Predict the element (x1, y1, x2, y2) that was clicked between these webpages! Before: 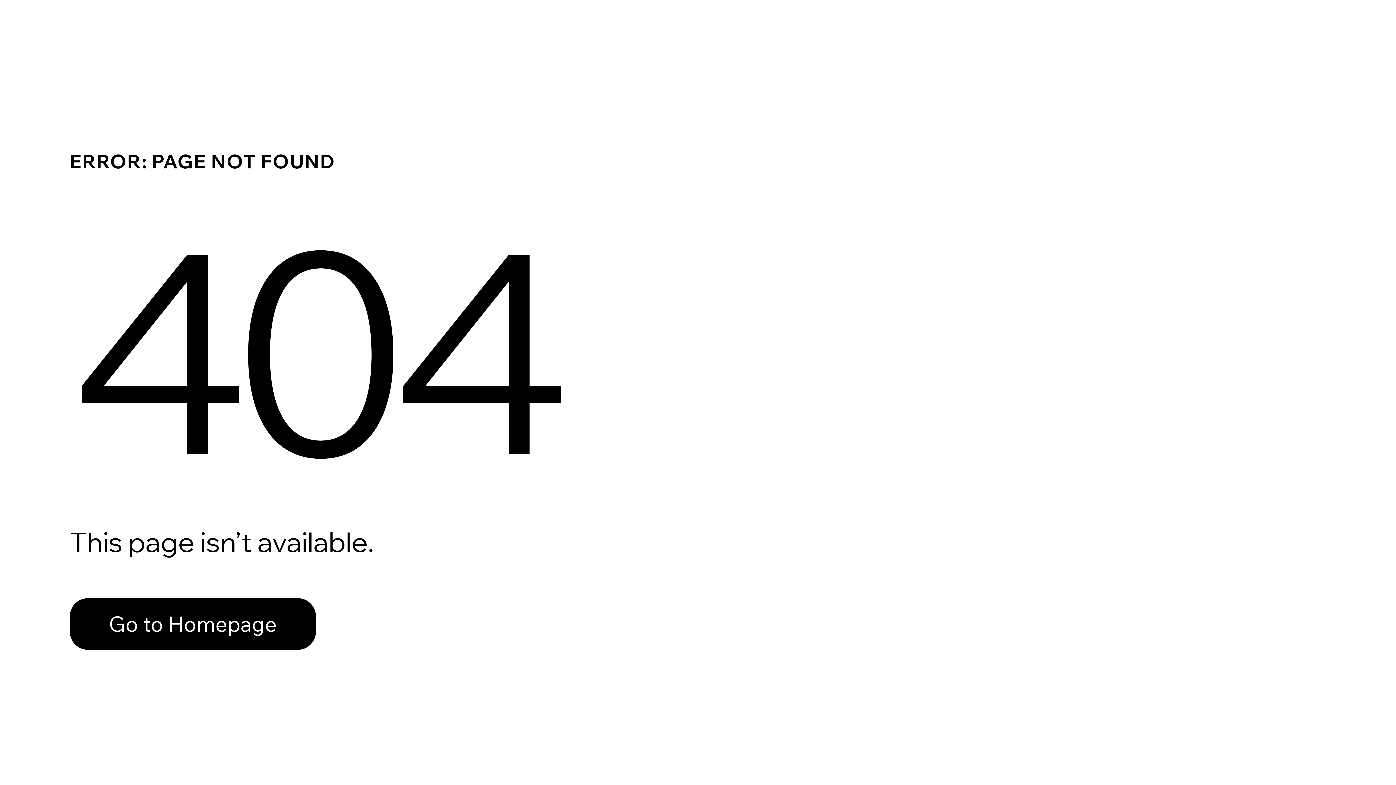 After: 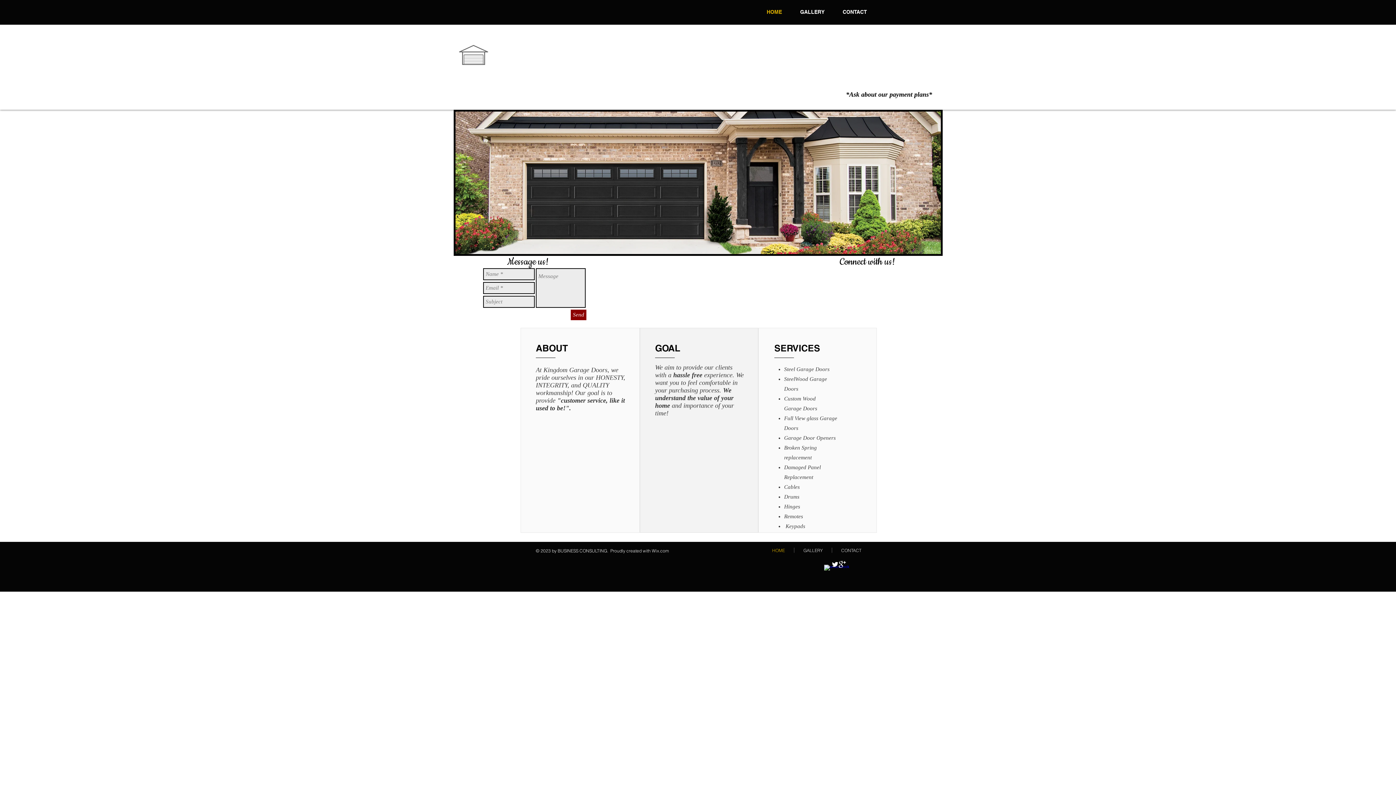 Action: bbox: (69, 582, 768, 659) label: Go to Homepage